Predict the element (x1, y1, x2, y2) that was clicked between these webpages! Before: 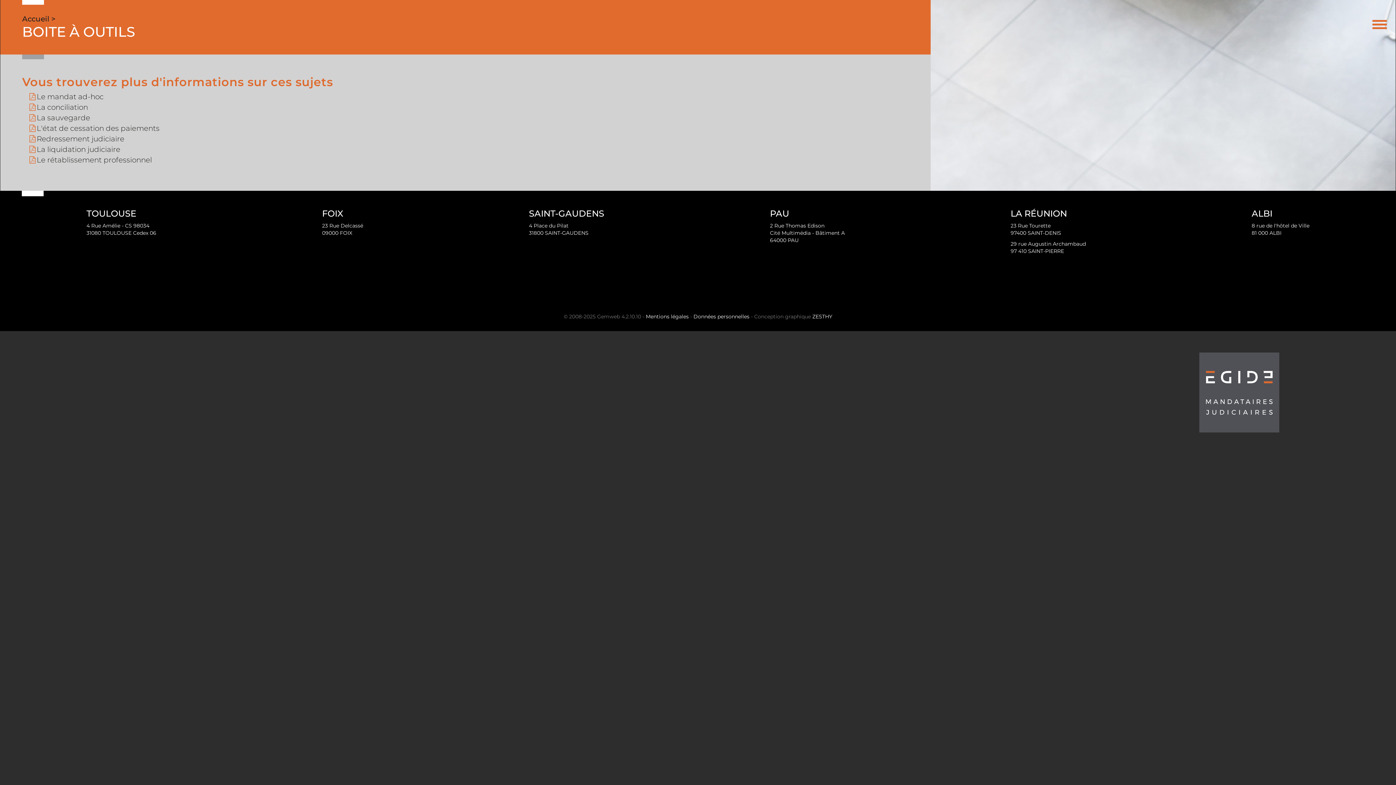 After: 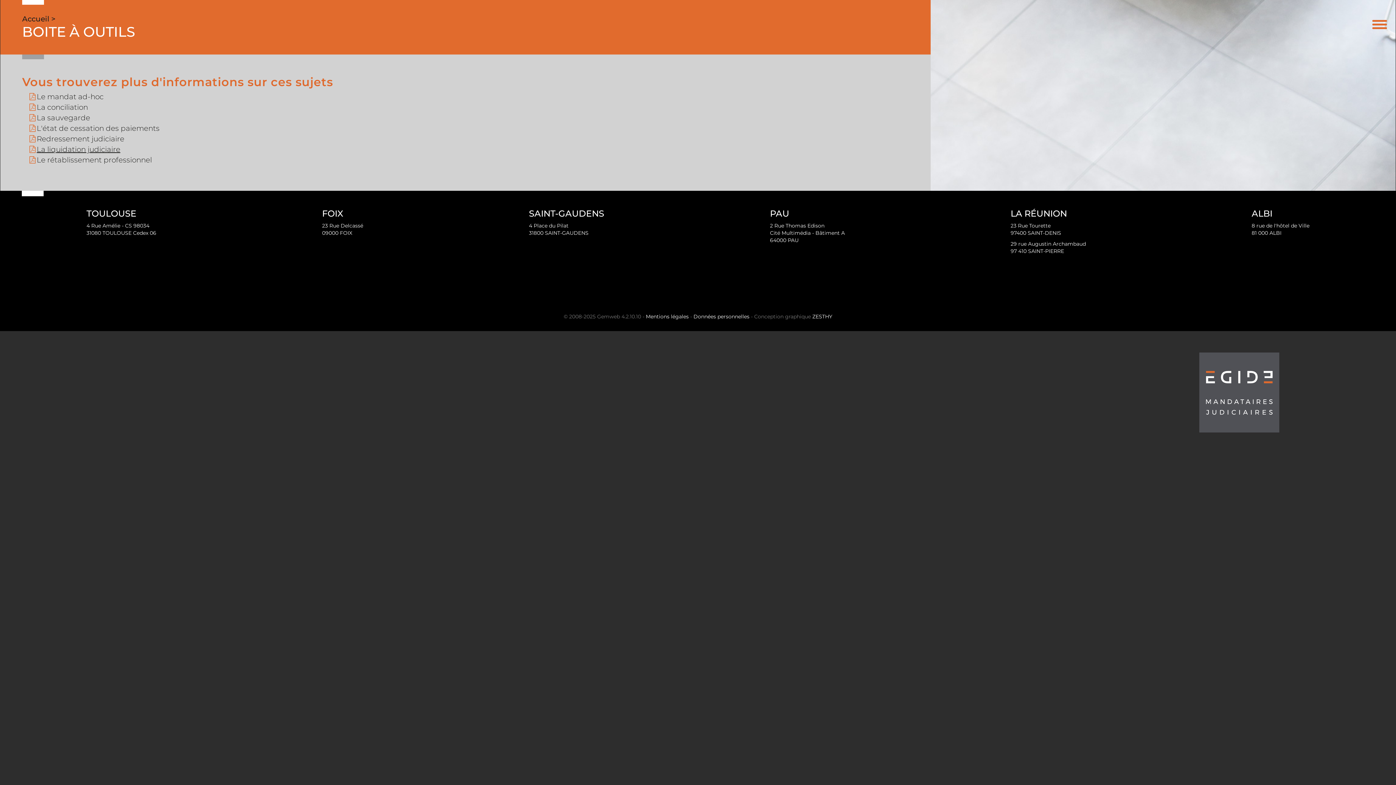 Action: label: La liquidation judiciaire bbox: (36, 145, 120, 153)